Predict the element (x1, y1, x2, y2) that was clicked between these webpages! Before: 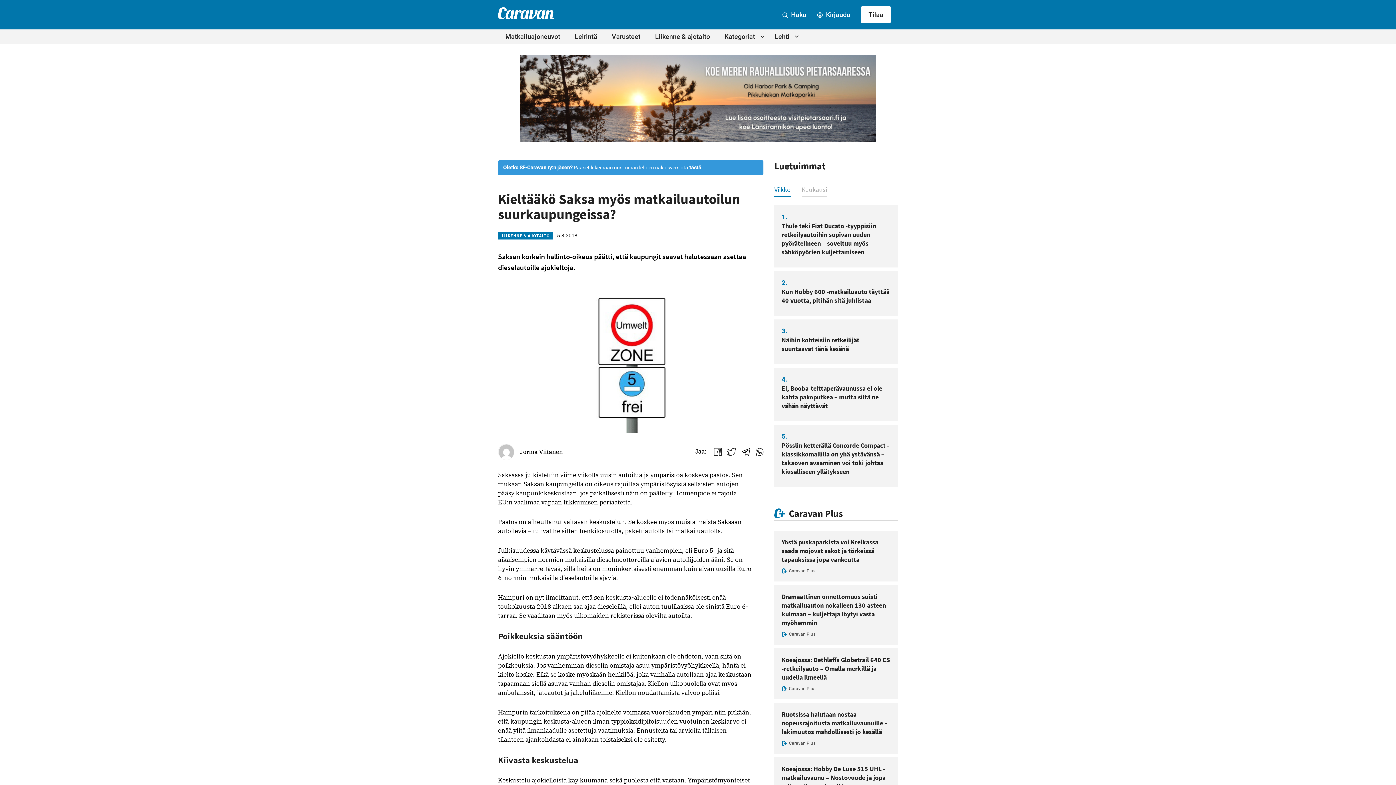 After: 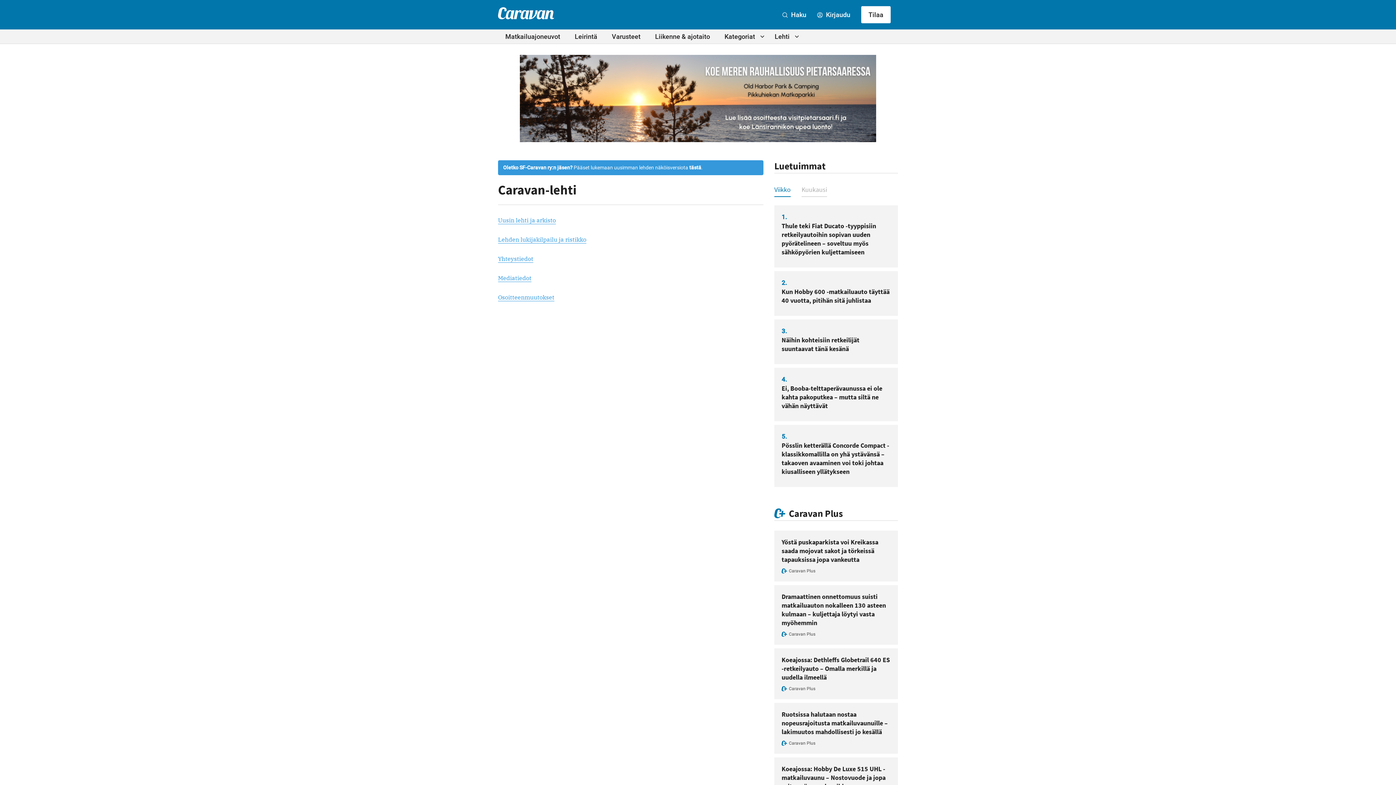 Action: label: Lehti bbox: (774, 31, 795, 41)